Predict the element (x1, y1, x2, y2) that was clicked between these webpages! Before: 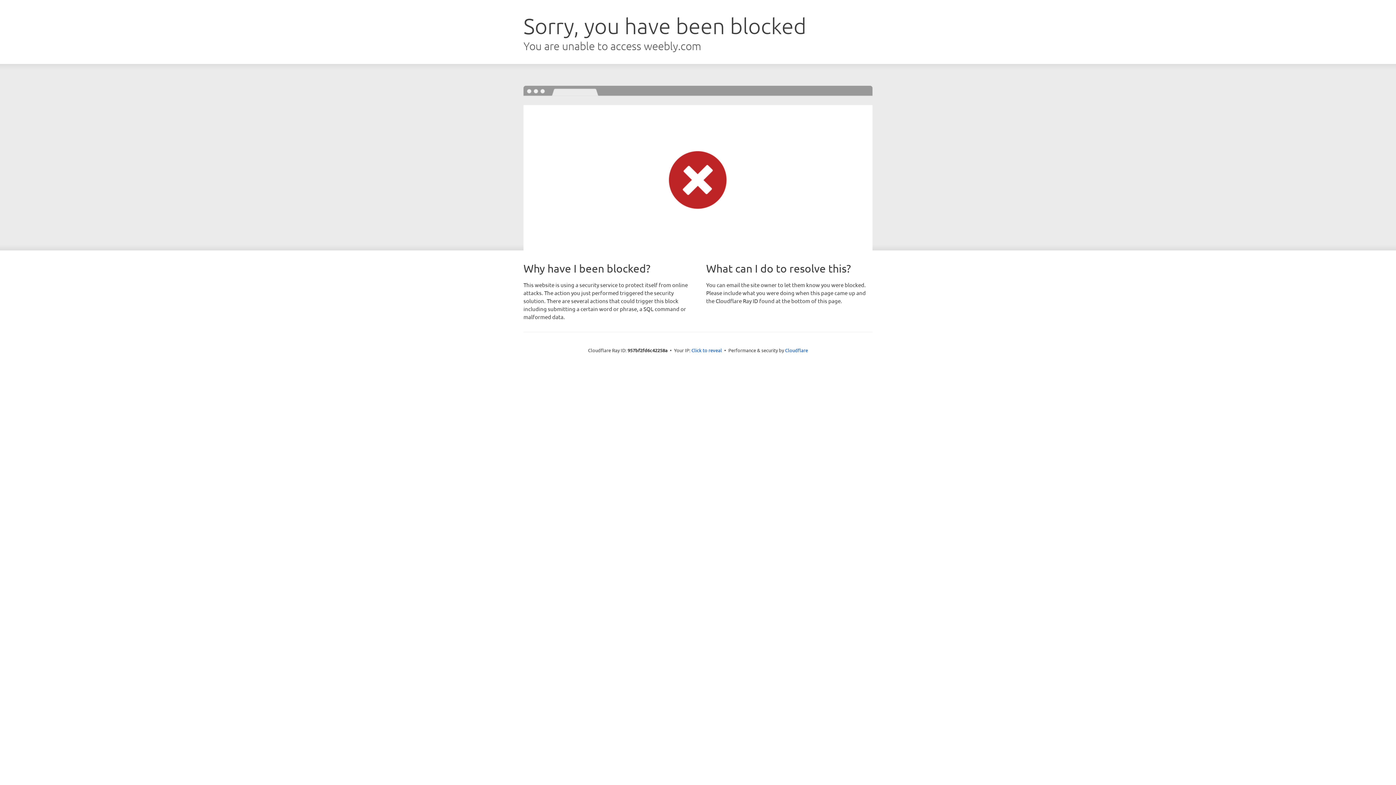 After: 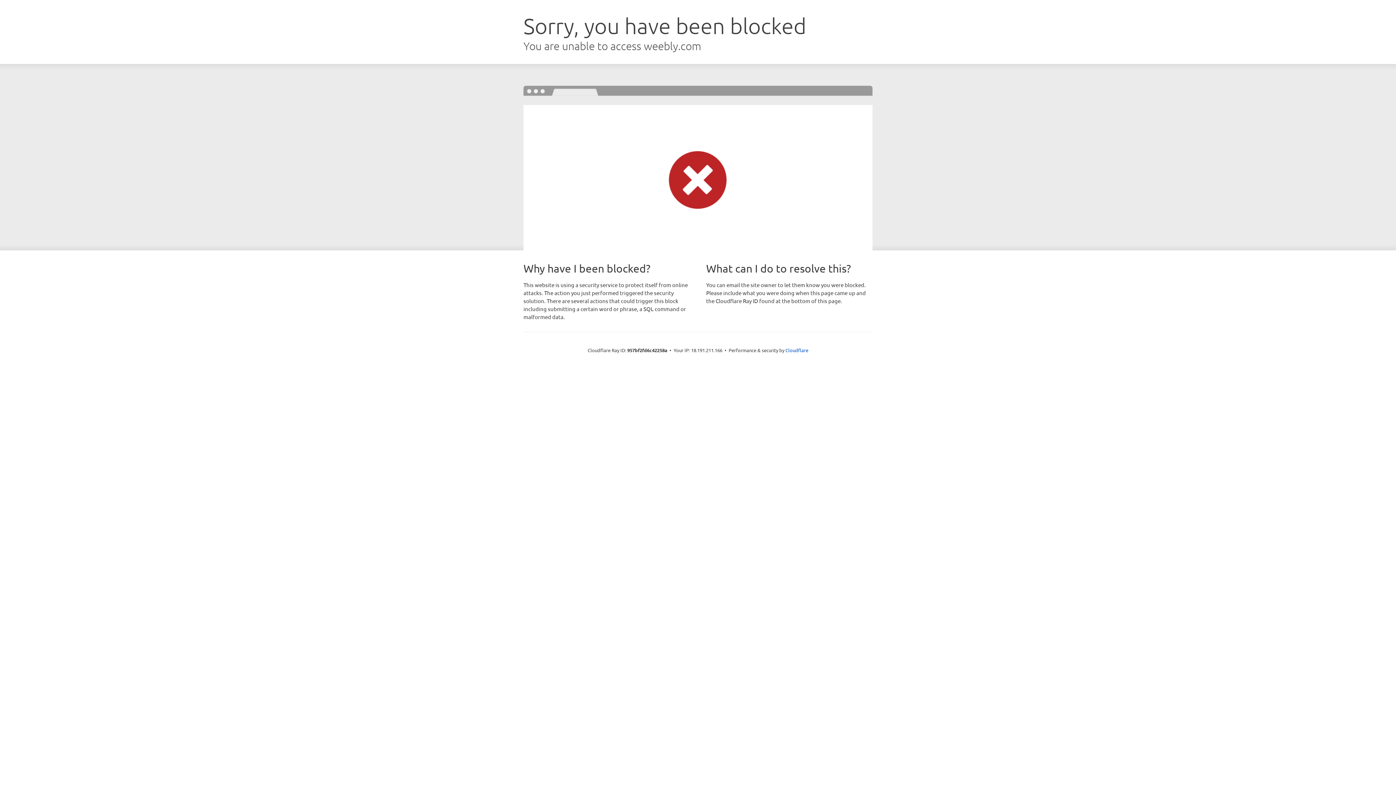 Action: bbox: (691, 346, 722, 353) label: Click to reveal